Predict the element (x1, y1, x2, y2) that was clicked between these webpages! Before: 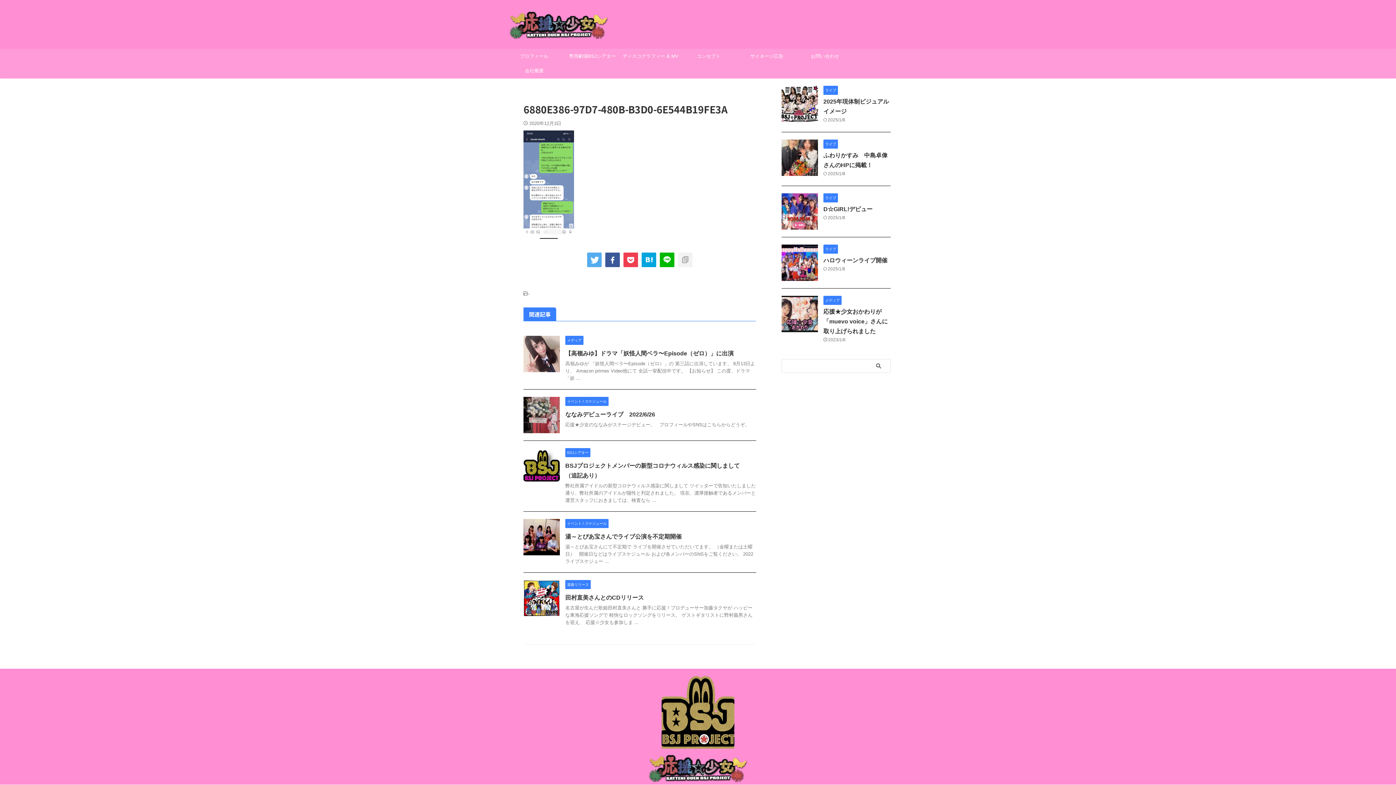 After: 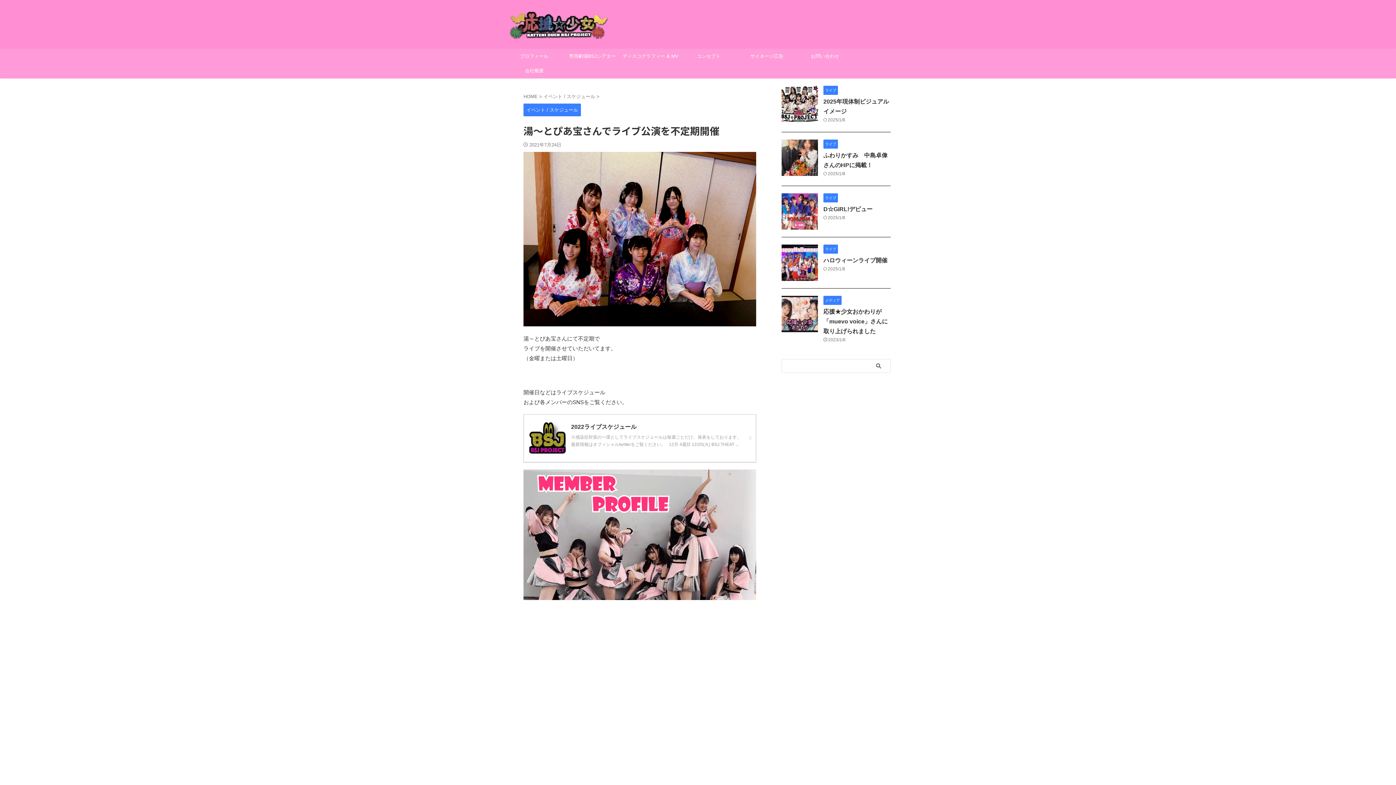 Action: bbox: (523, 549, 560, 555)